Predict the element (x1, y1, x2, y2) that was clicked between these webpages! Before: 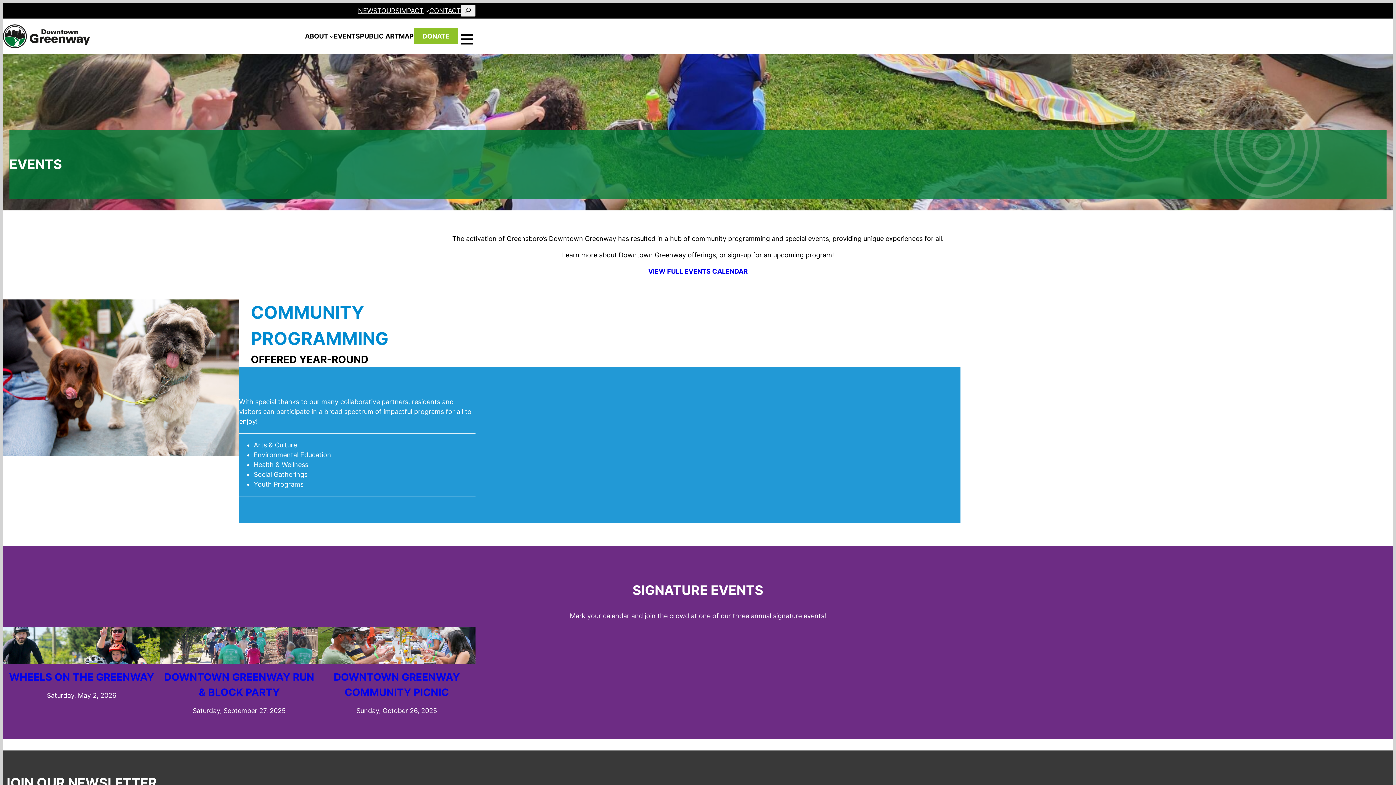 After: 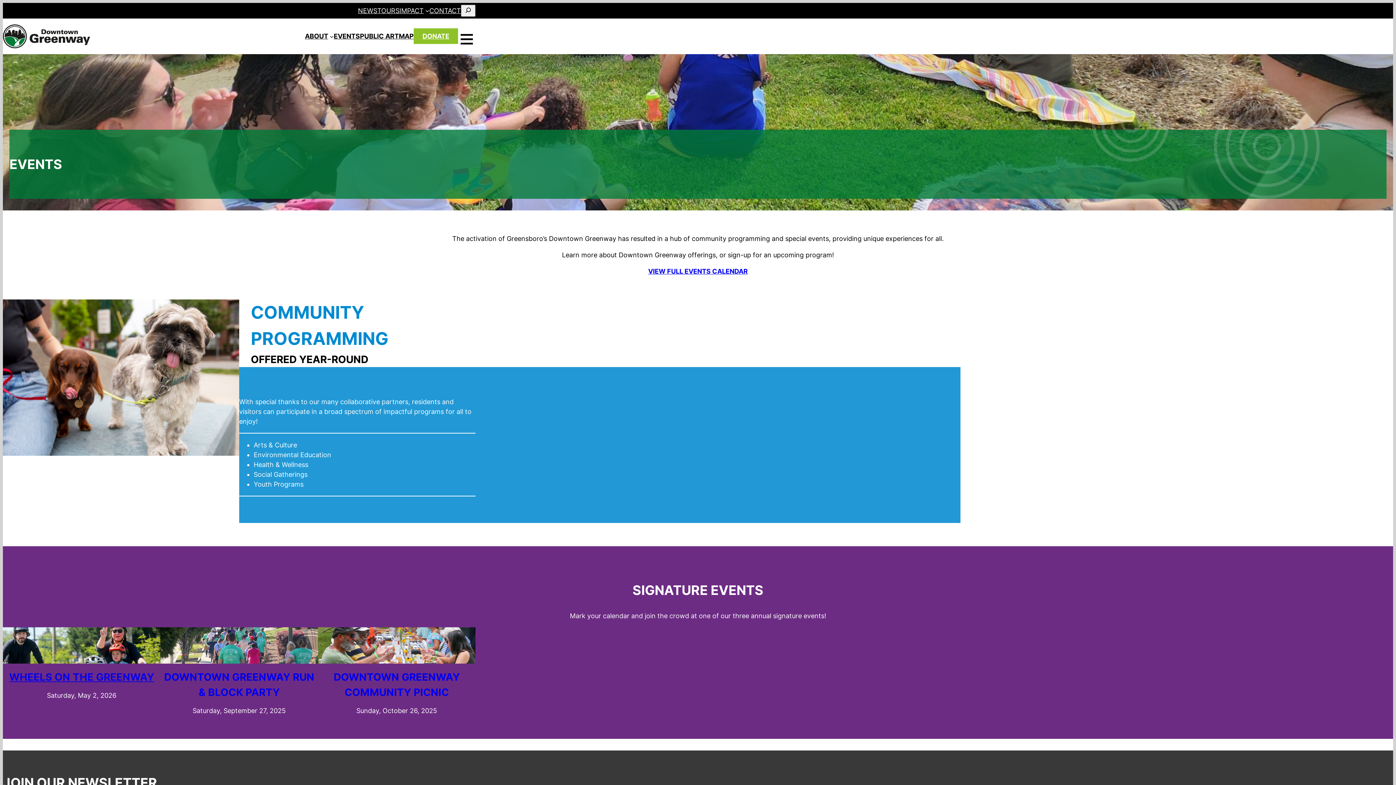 Action: bbox: (9, 671, 154, 683) label: WHEELS ON THE GREENWAY